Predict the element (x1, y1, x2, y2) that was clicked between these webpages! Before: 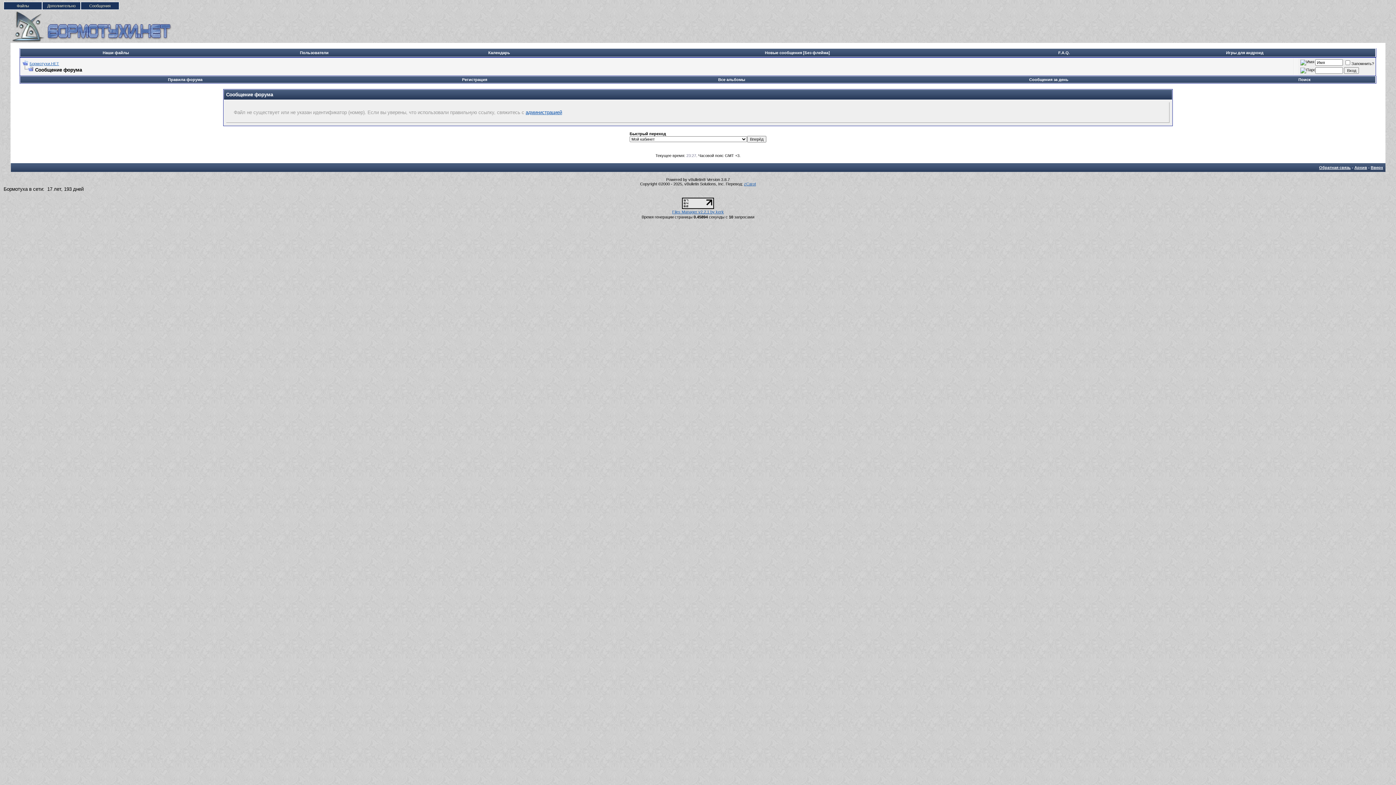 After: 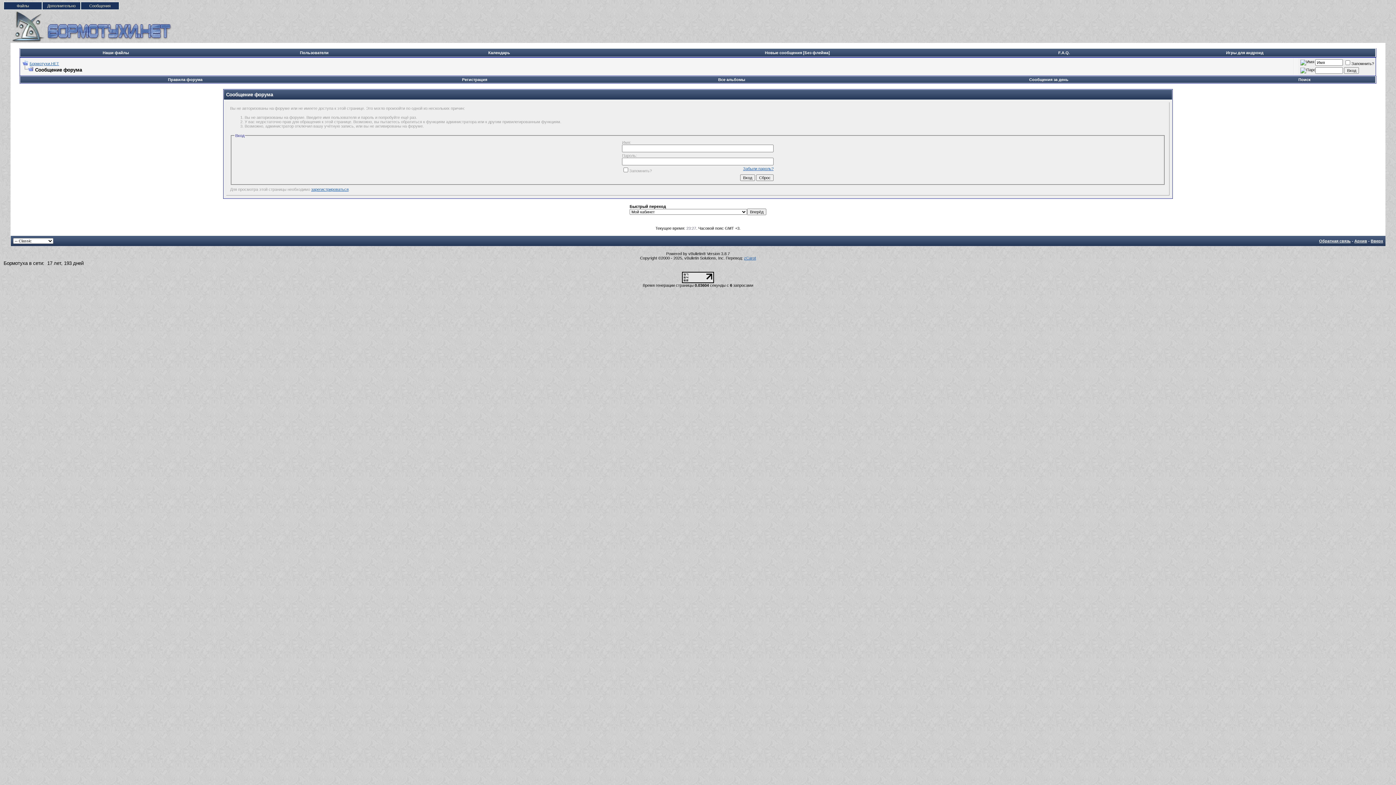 Action: bbox: (718, 77, 745, 81) label: Все альбомы